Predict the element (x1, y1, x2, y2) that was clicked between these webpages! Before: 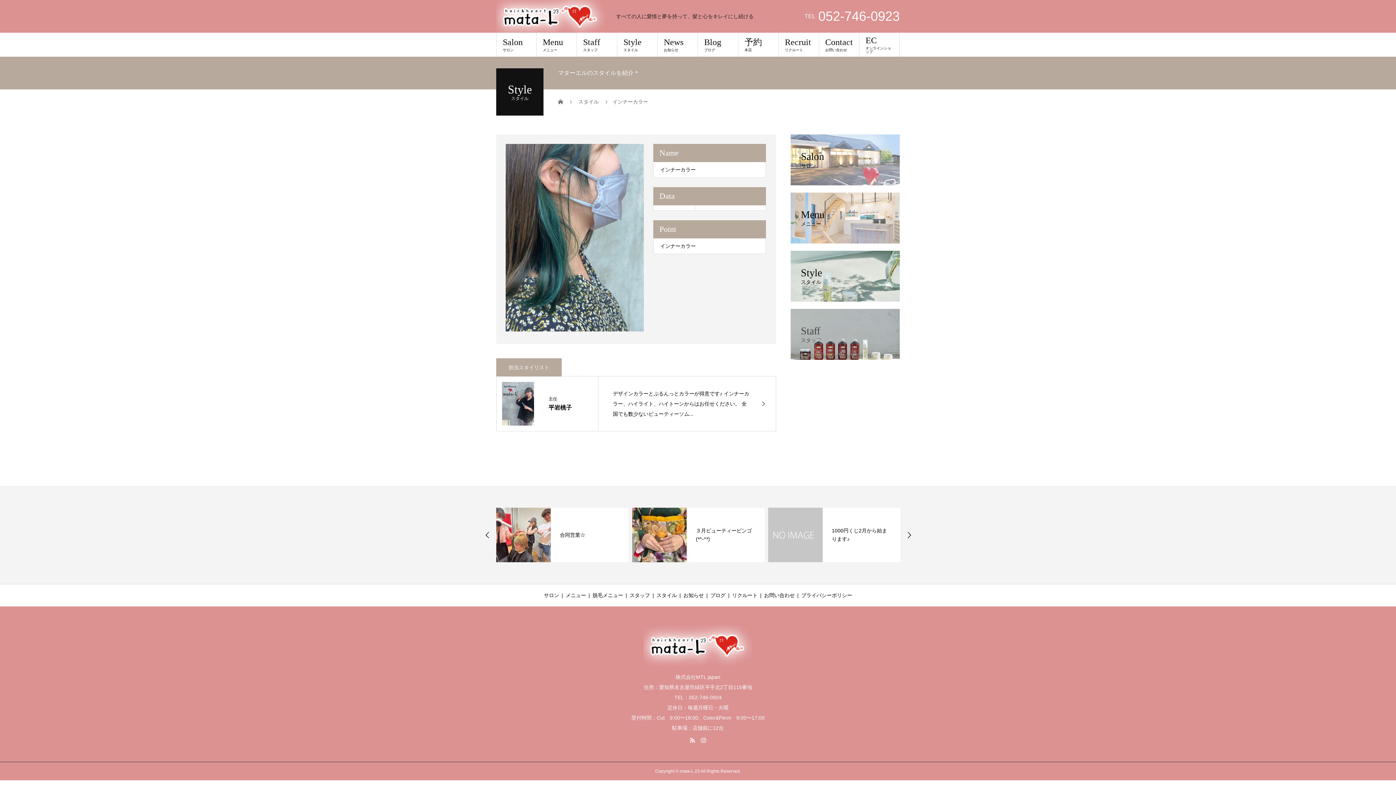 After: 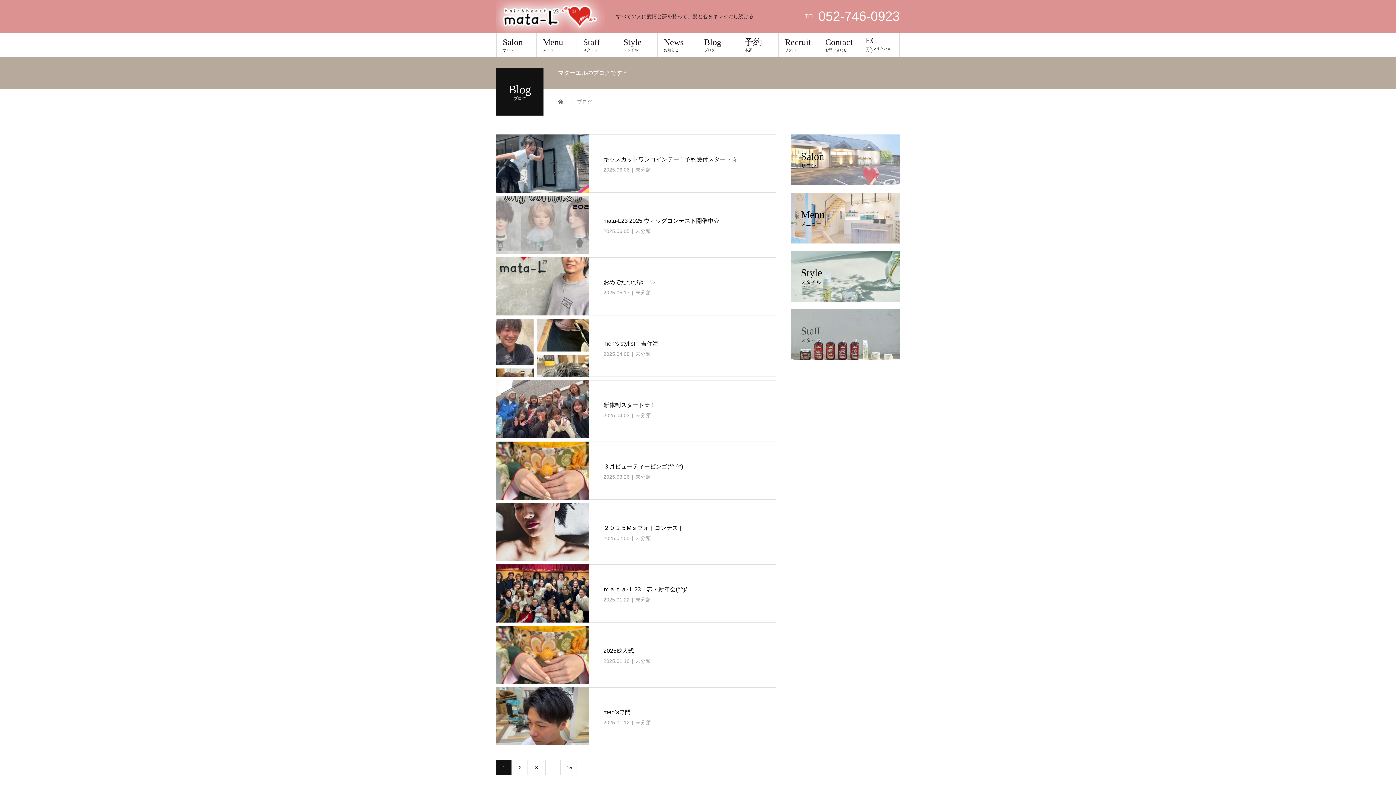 Action: label: Blog
ブログ bbox: (698, 32, 738, 56)